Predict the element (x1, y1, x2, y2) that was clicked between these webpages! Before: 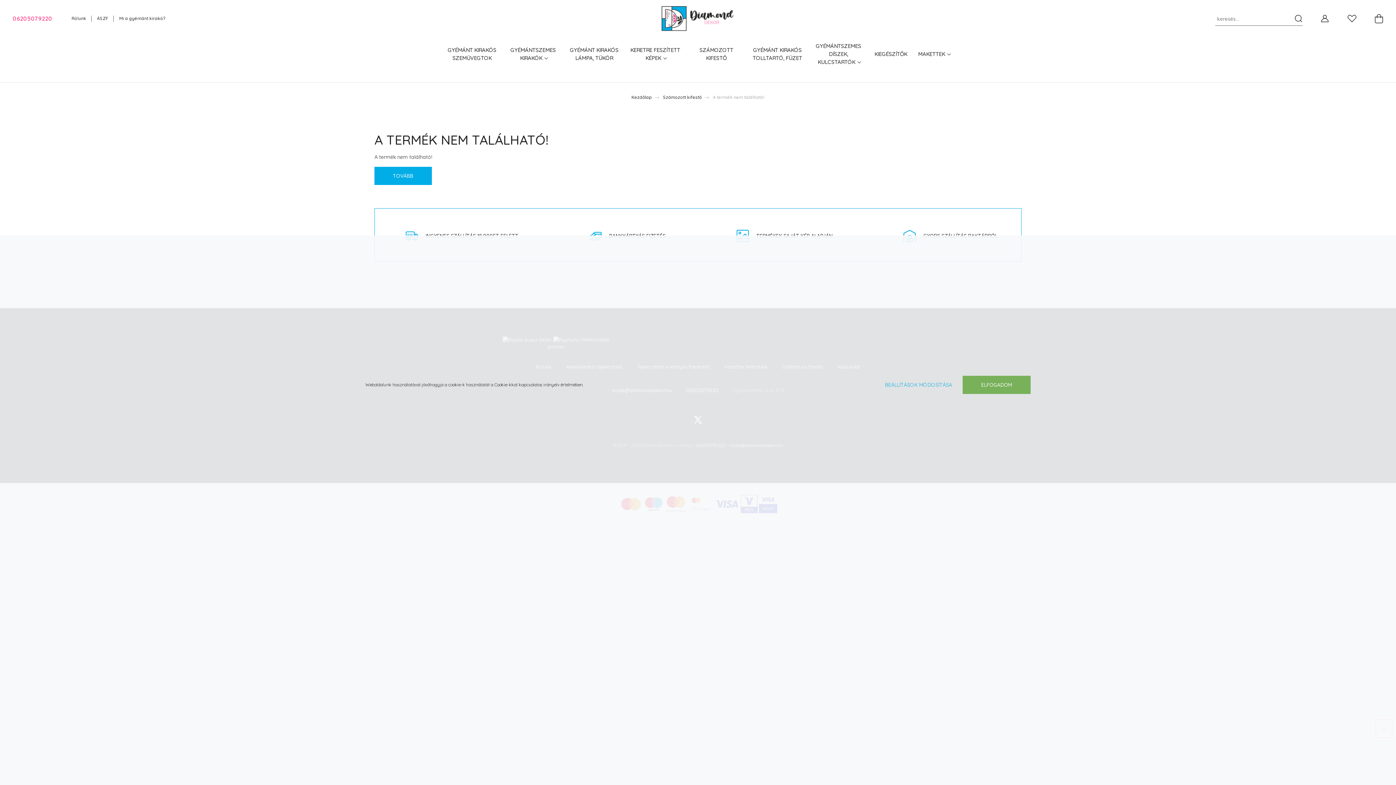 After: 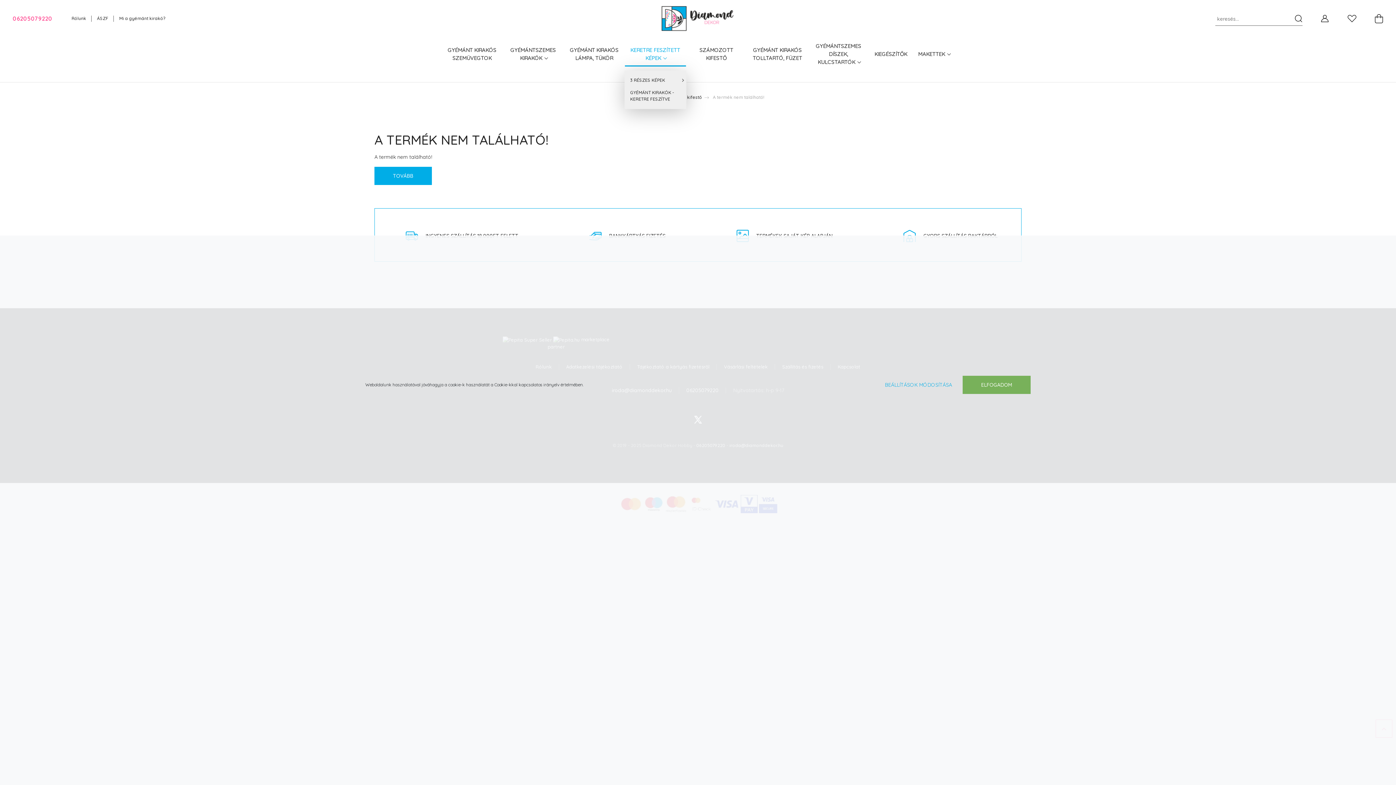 Action: label: KERETRE FESZÍTETT KÉPEK  bbox: (624, 43, 686, 66)